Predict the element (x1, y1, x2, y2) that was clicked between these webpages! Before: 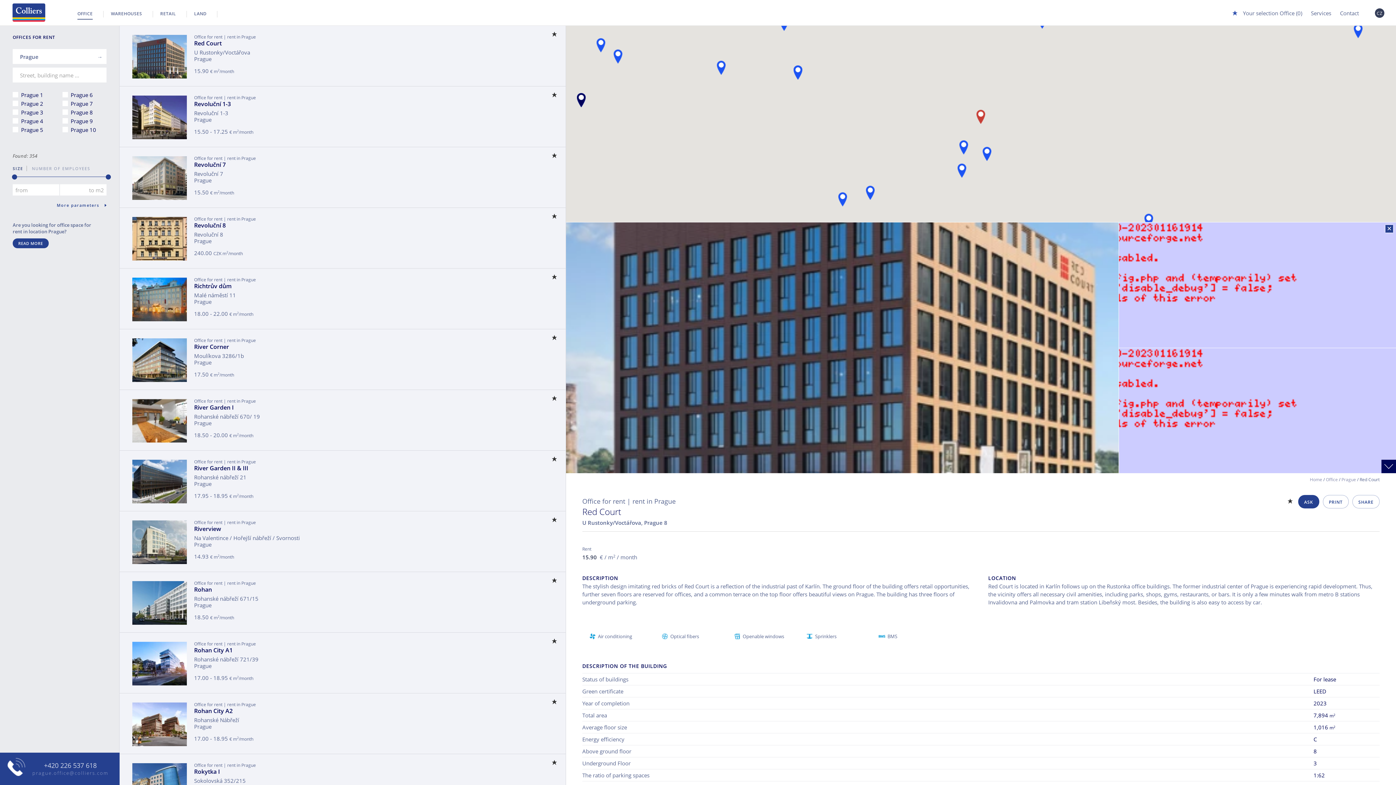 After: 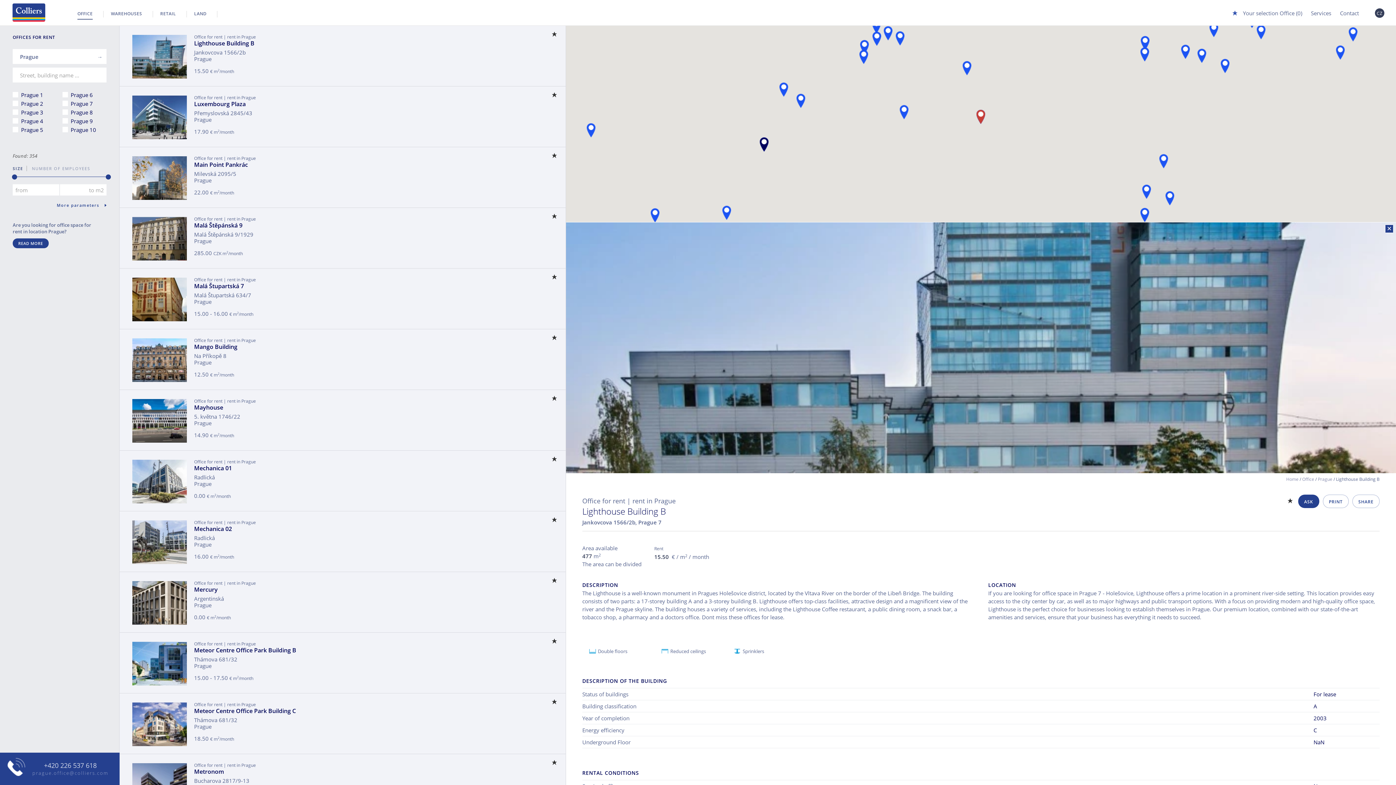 Action: label: Lighthouse Building B bbox: (793, 65, 802, 79)